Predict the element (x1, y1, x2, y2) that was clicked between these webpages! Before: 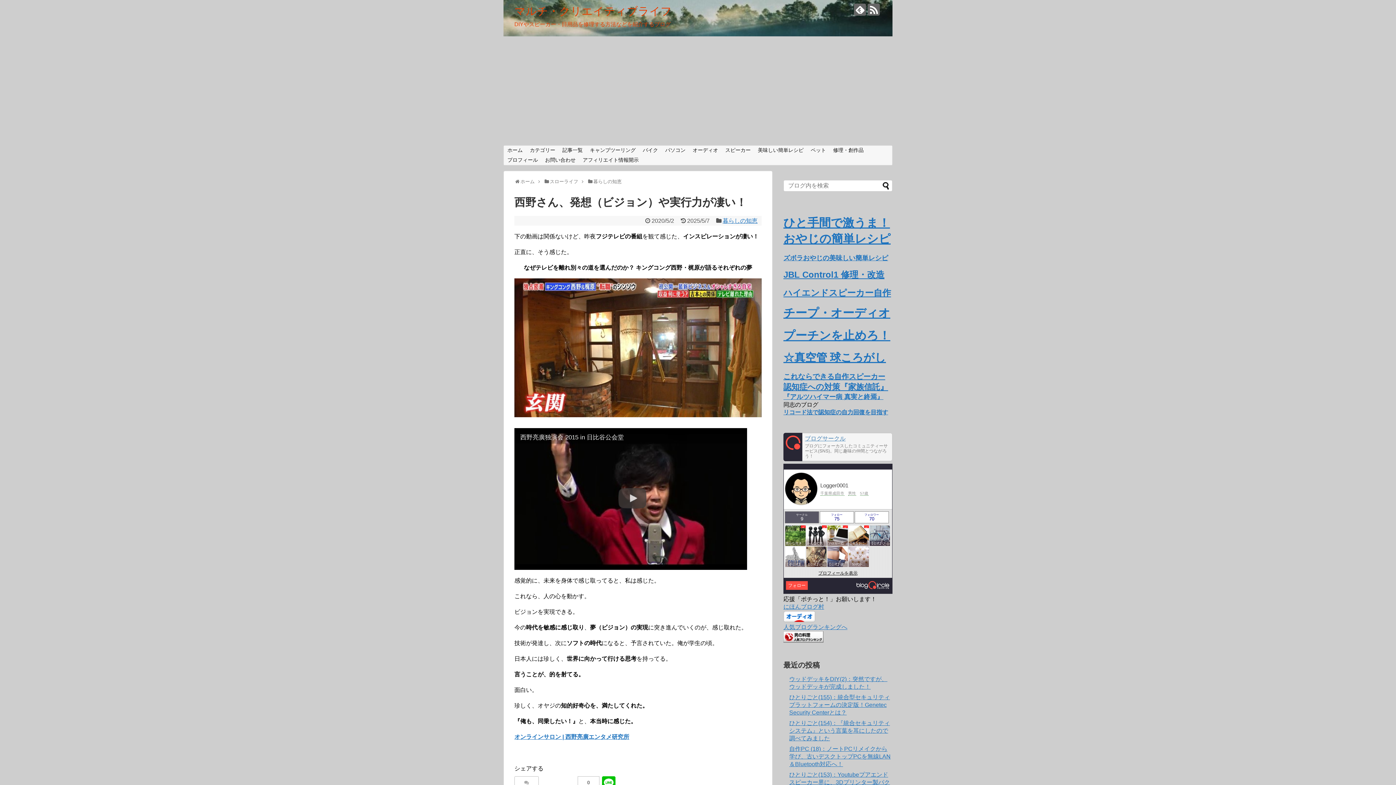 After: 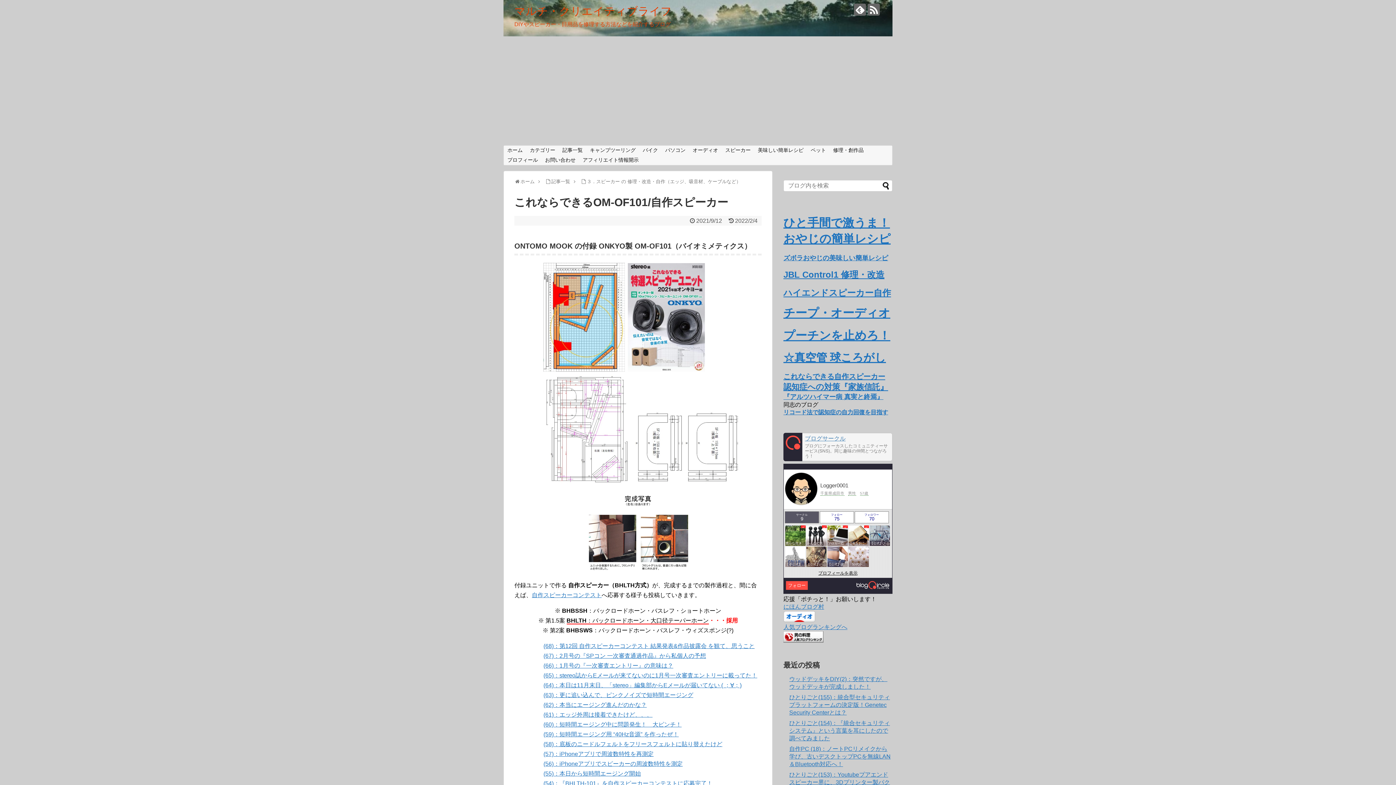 Action: bbox: (783, 374, 885, 380) label: これならできる自作スピーカー